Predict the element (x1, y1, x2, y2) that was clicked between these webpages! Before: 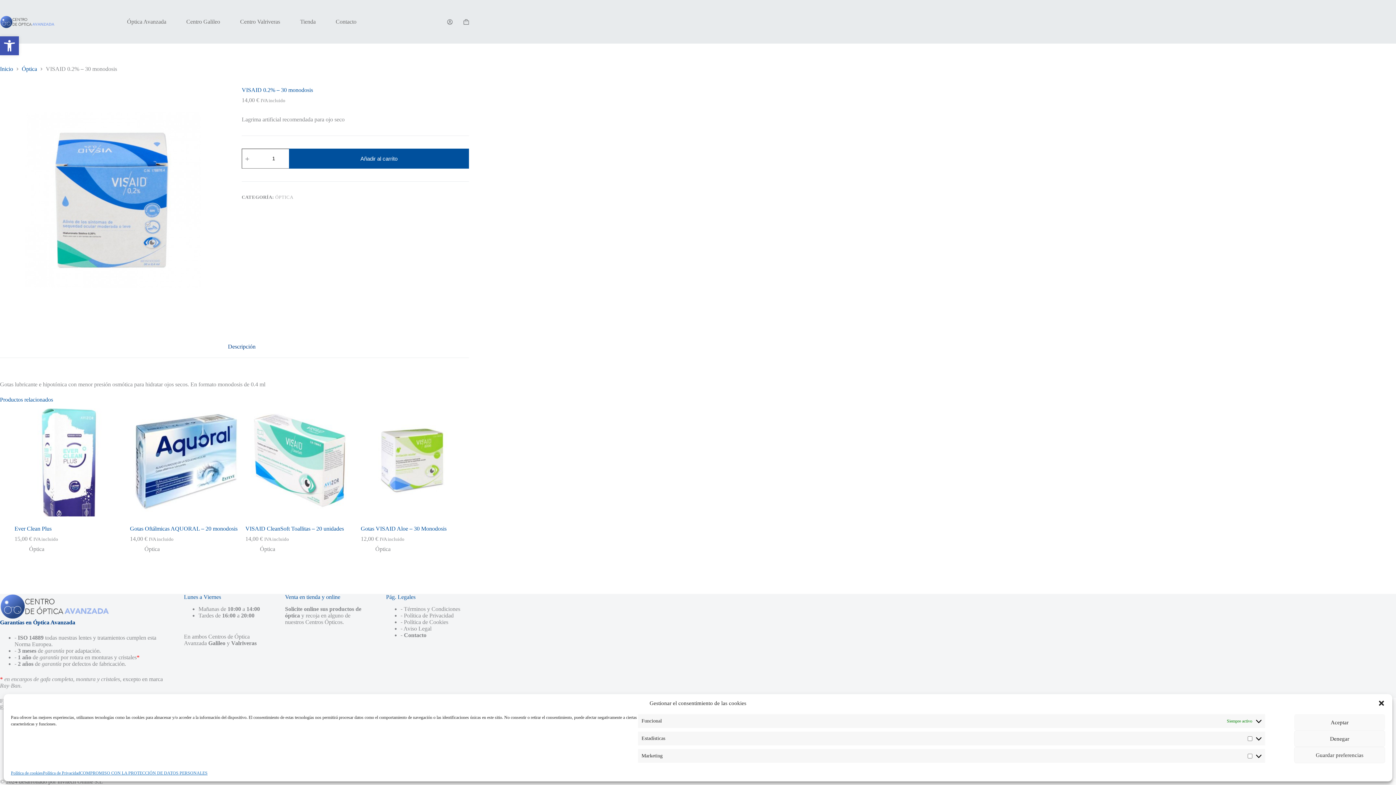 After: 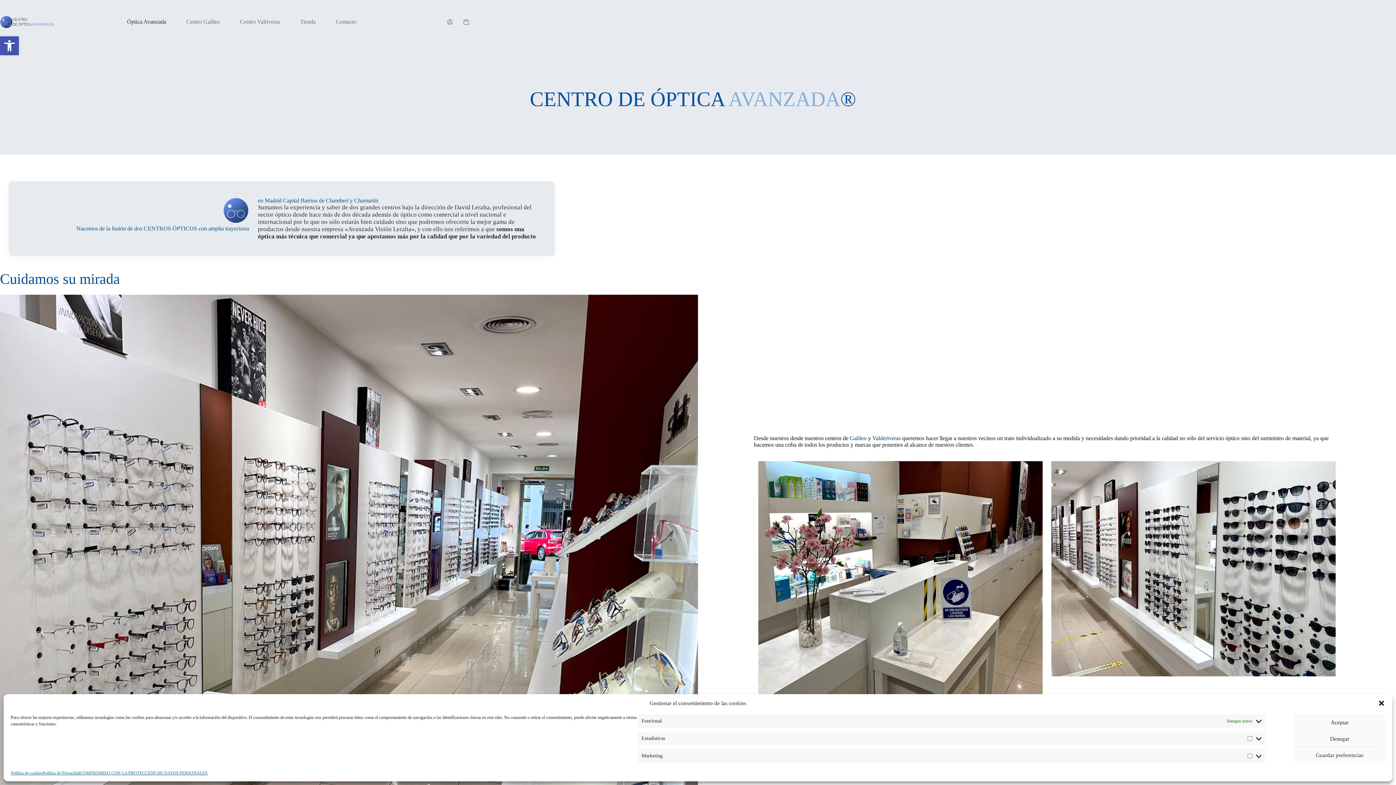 Action: bbox: (0, 65, 13, 72) label: Inicio